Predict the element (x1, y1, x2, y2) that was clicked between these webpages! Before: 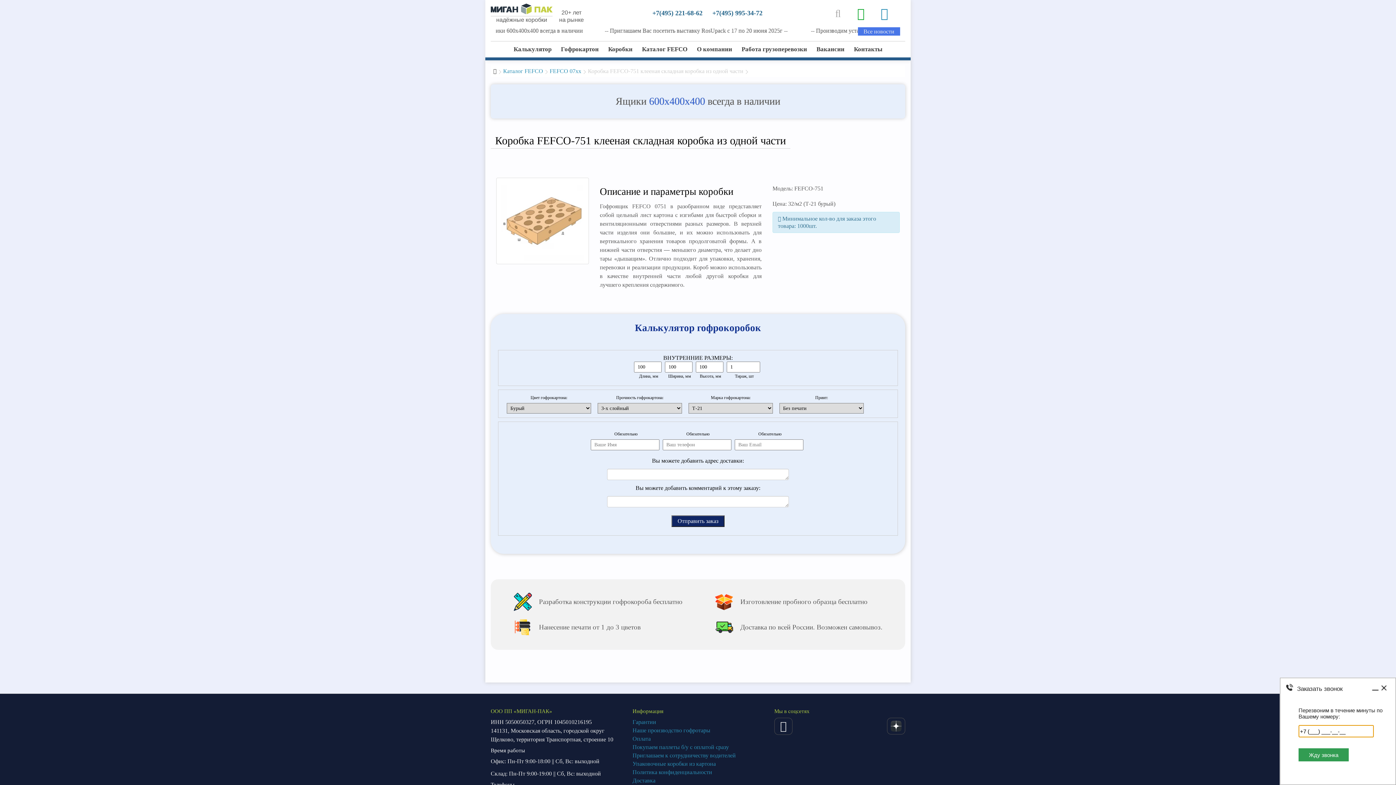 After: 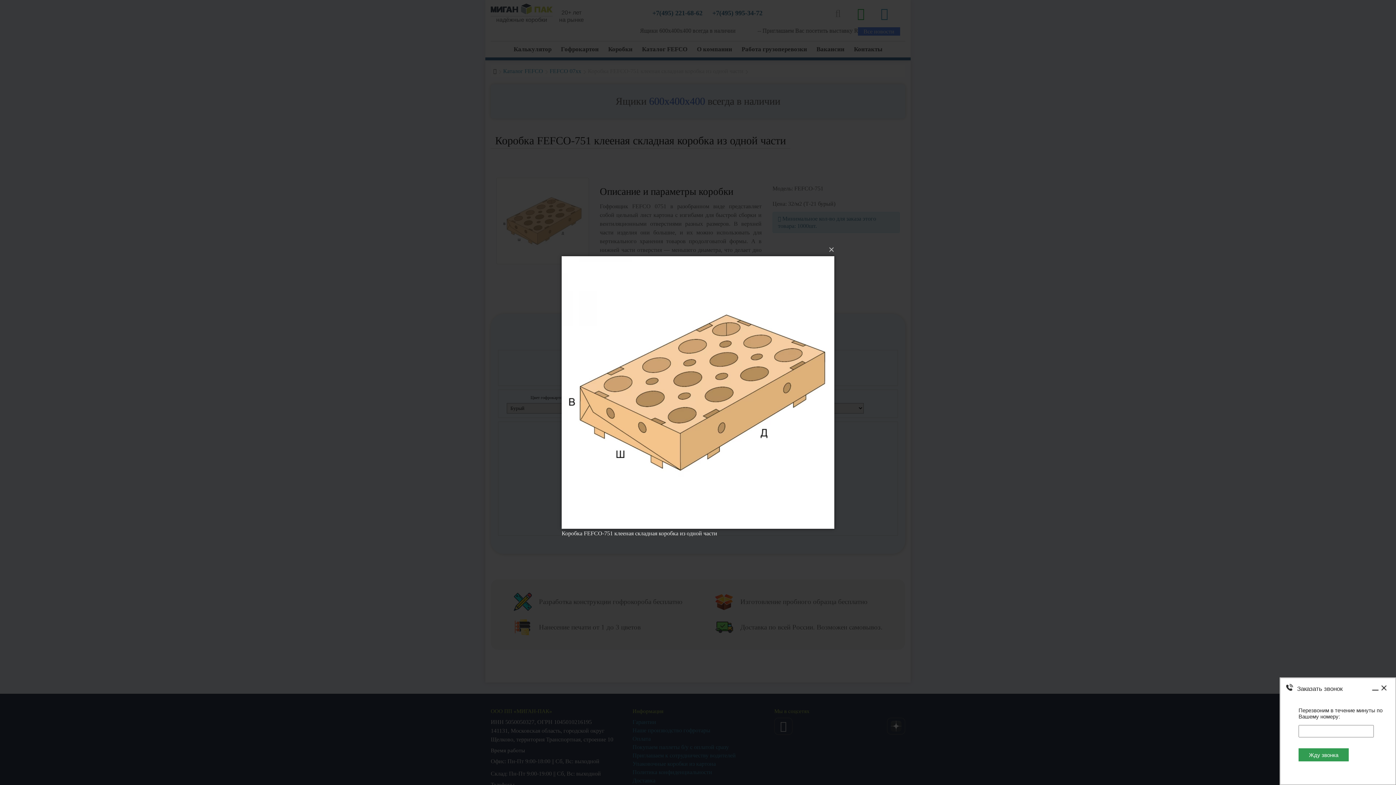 Action: bbox: (496, 177, 589, 264)